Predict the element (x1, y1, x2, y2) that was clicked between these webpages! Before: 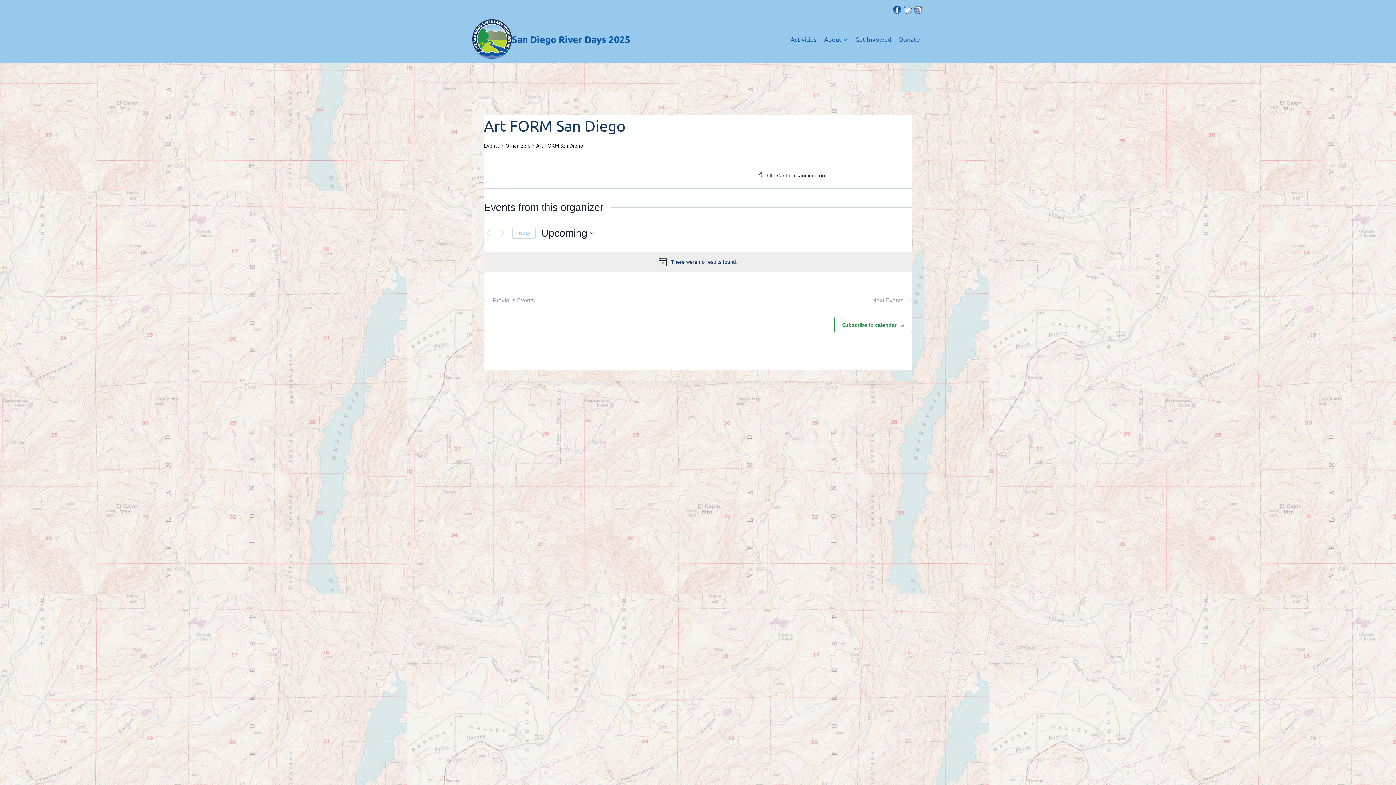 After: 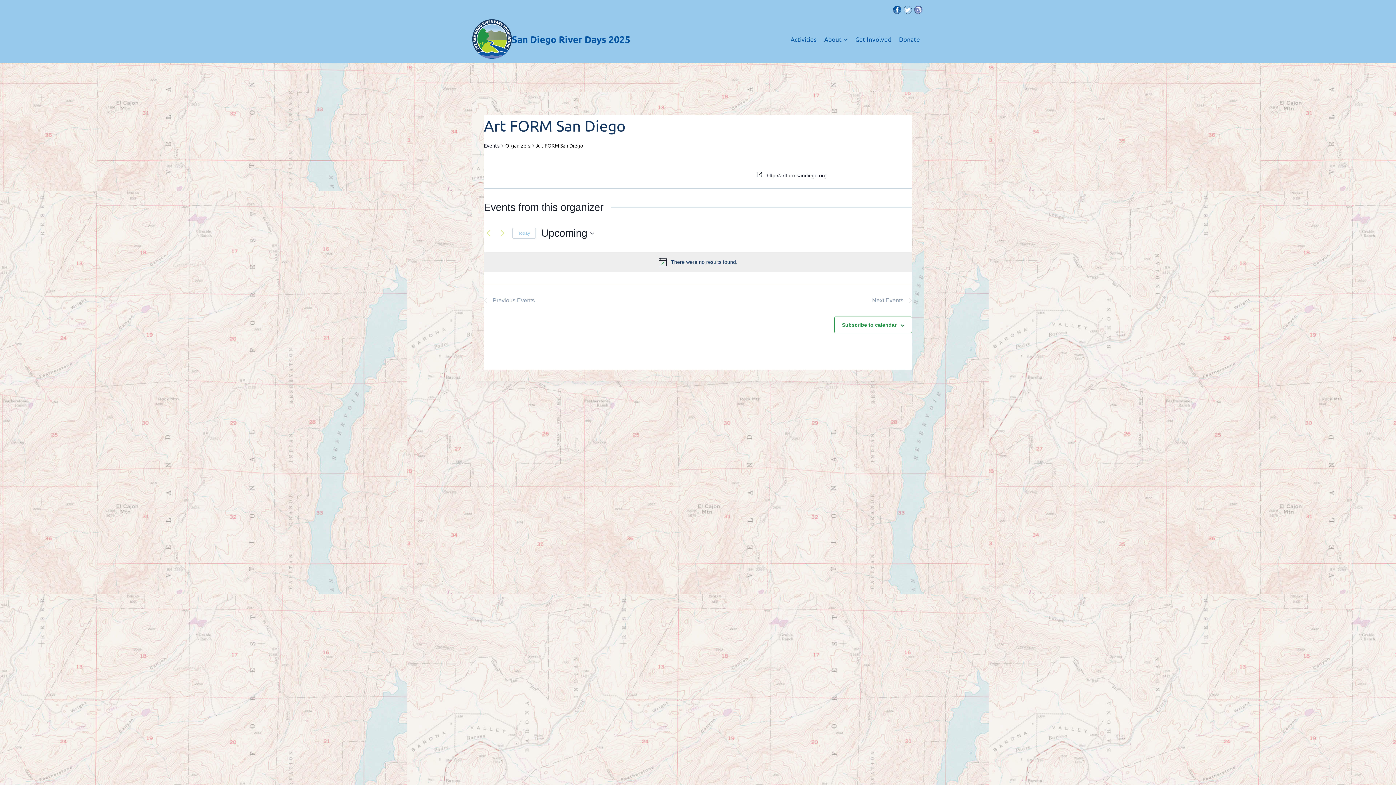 Action: label: Facebook bbox: (892, 4, 902, 14)